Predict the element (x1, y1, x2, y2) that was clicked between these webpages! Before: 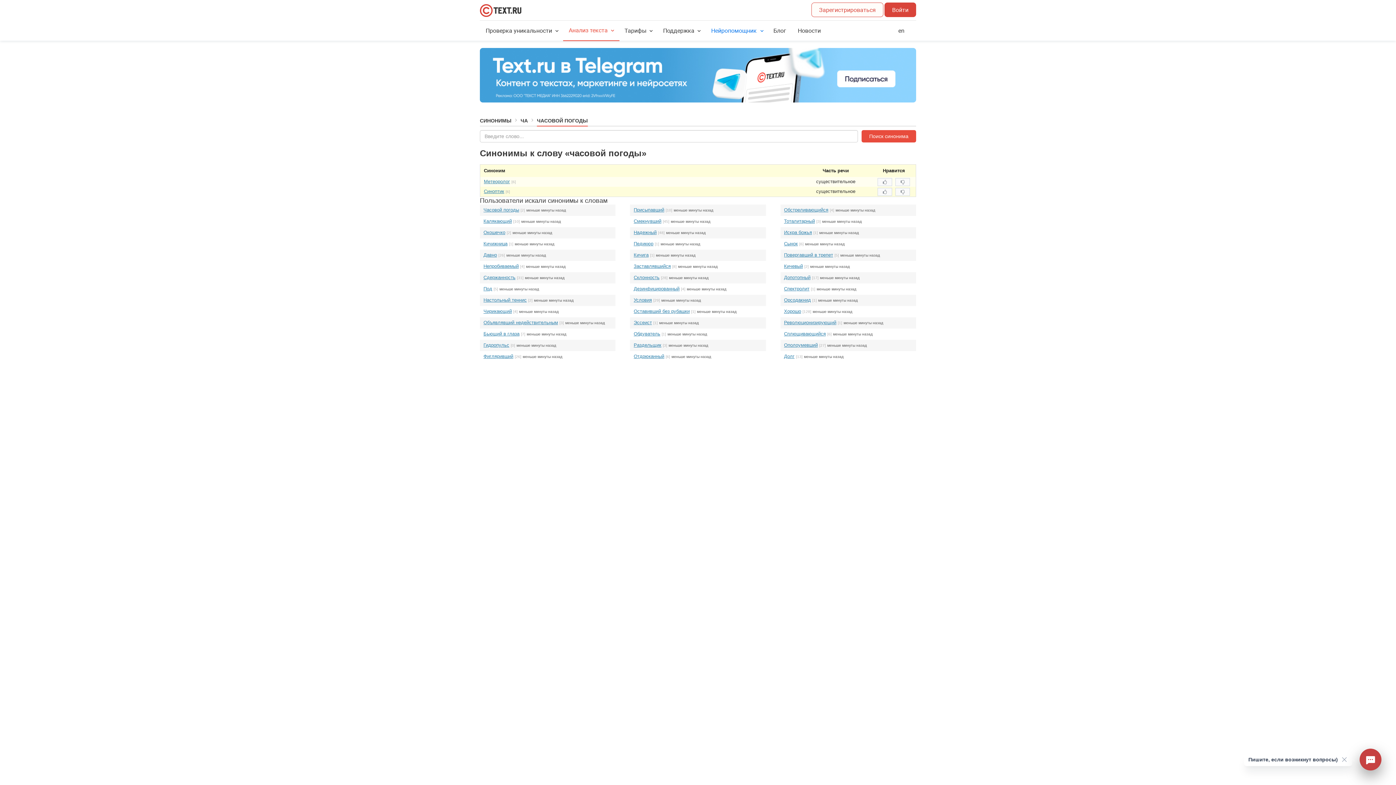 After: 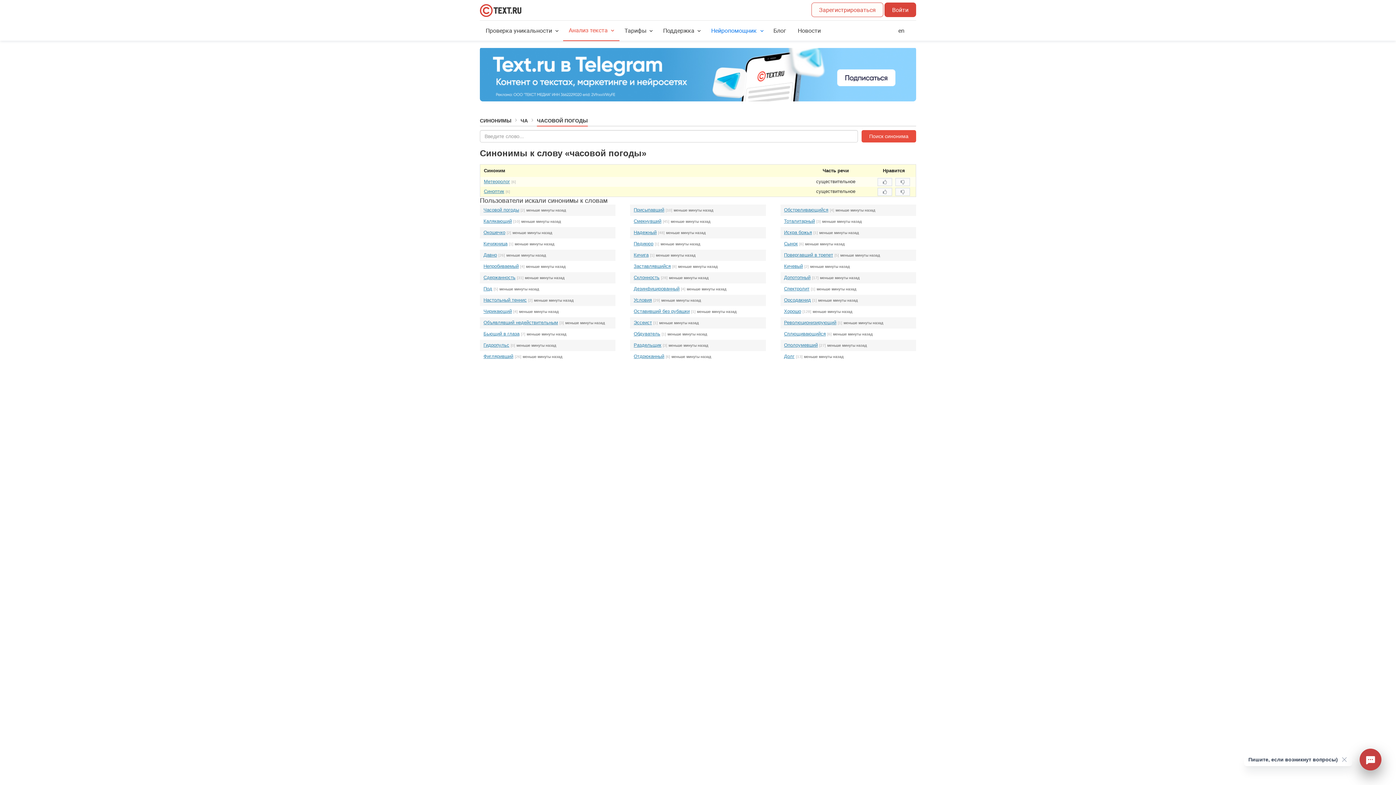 Action: bbox: (480, 97, 916, 103)